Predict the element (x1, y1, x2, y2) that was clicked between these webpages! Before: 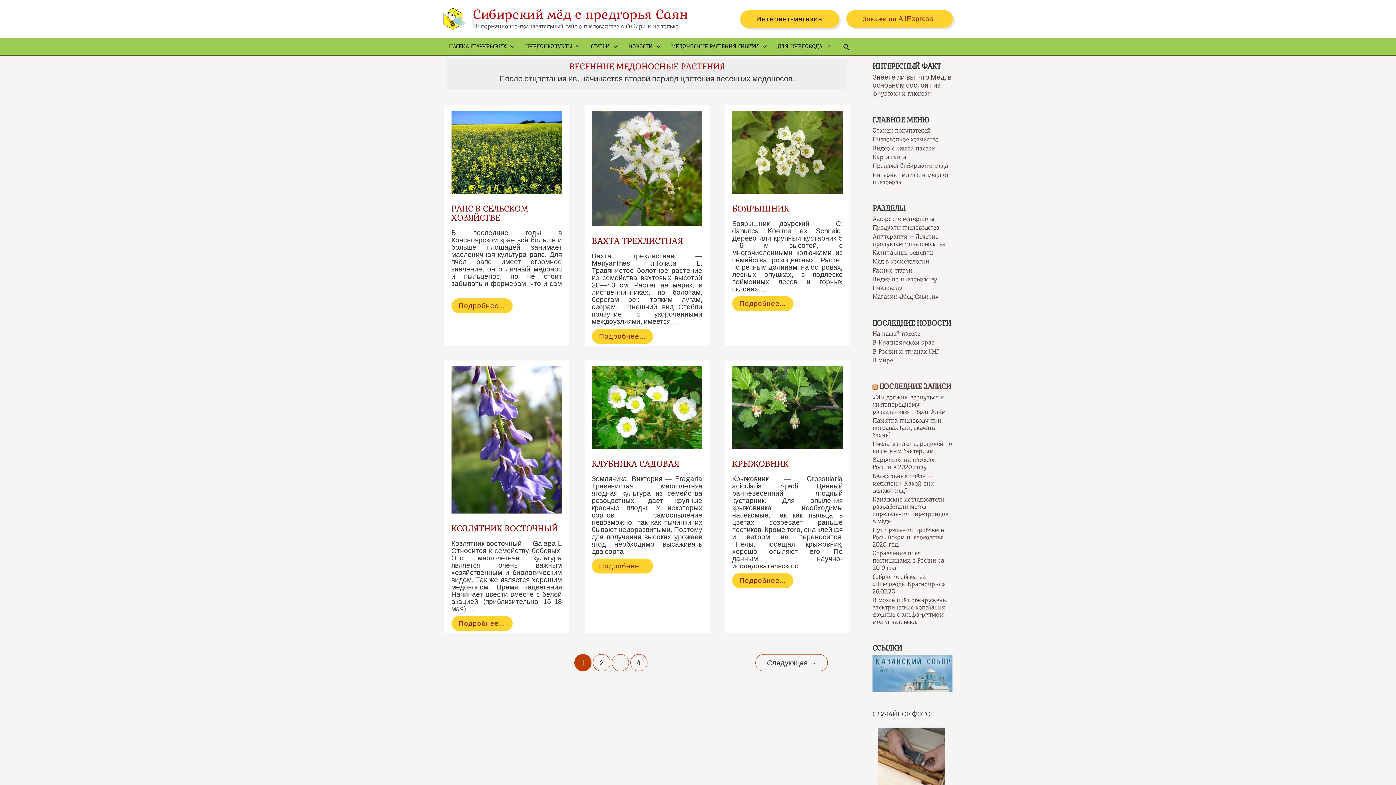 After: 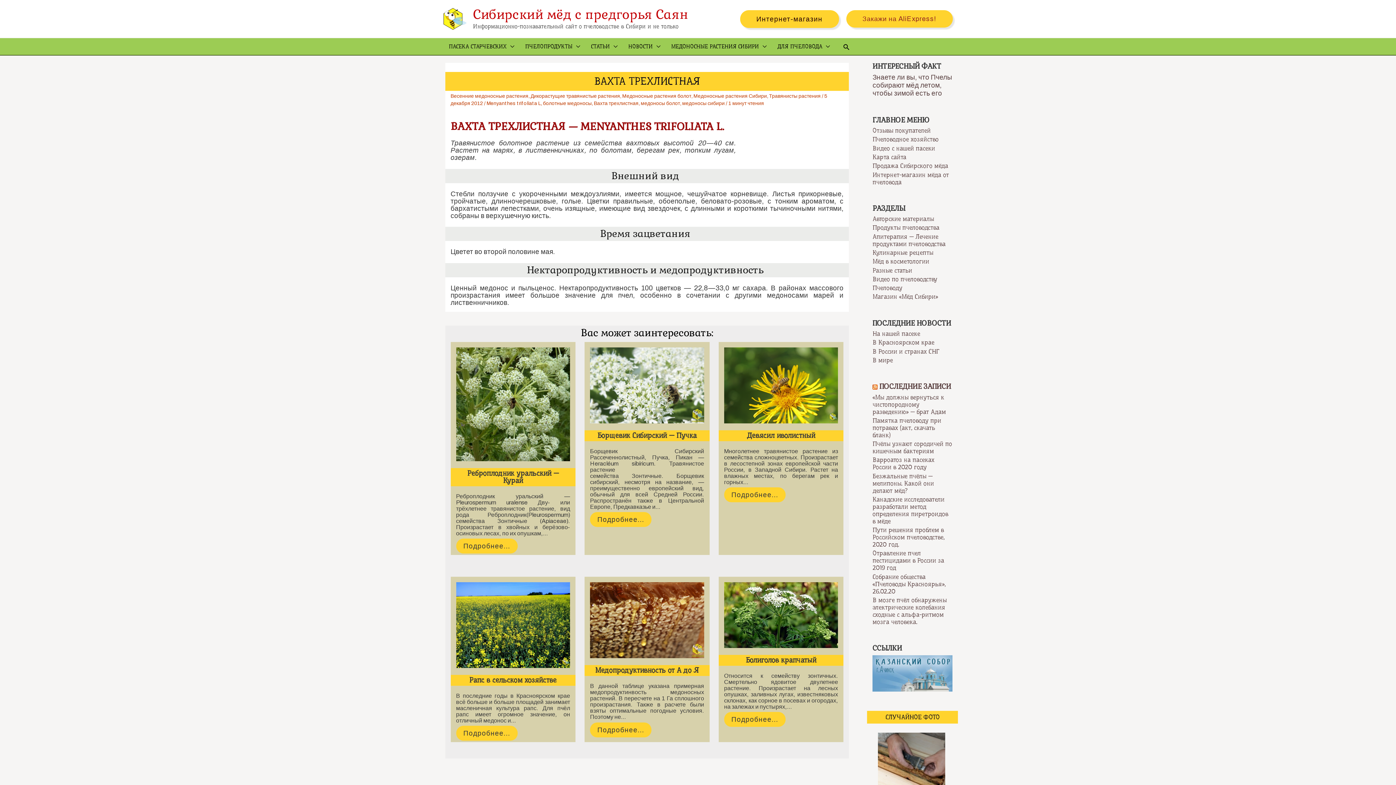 Action: bbox: (591, 236, 683, 246) label: ВАХТА ТРЕХЛИСТНАЯ